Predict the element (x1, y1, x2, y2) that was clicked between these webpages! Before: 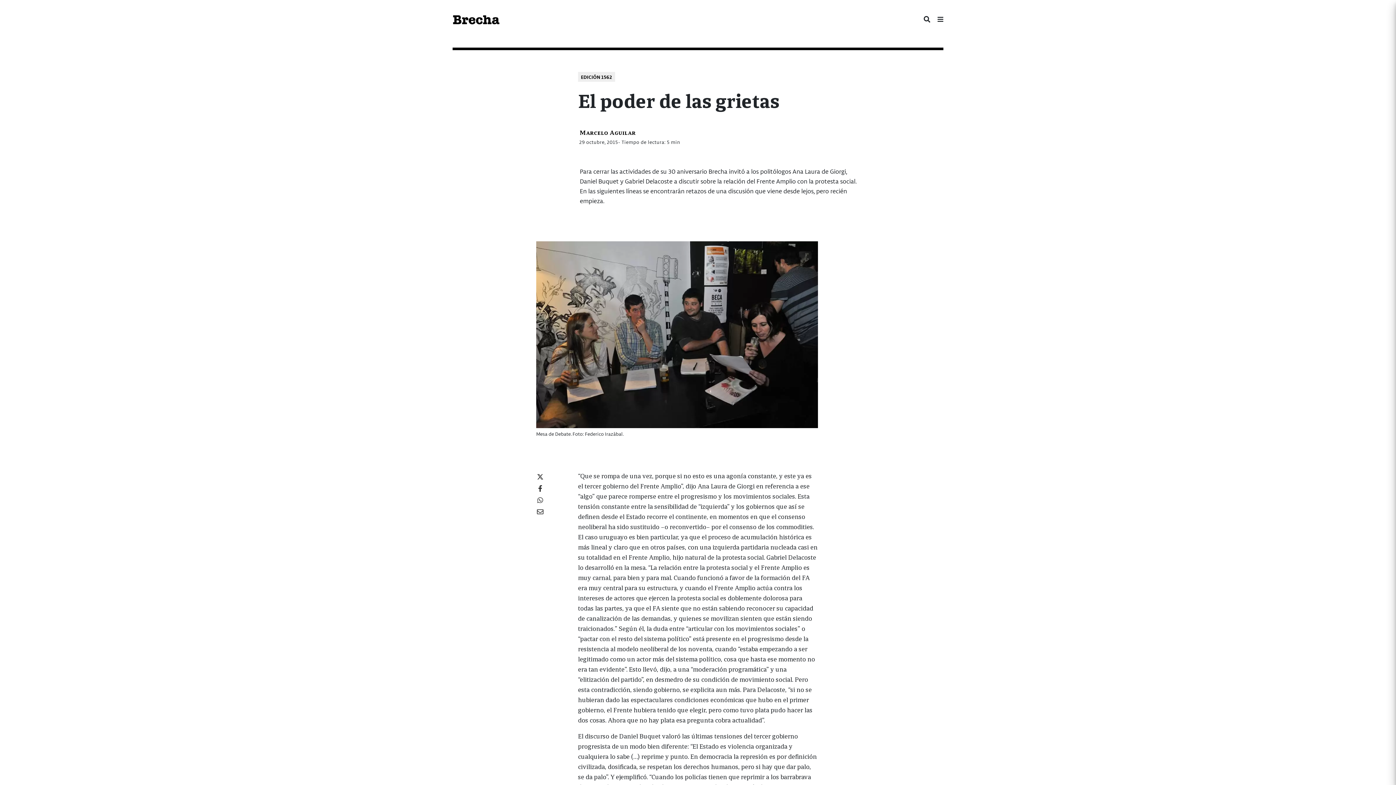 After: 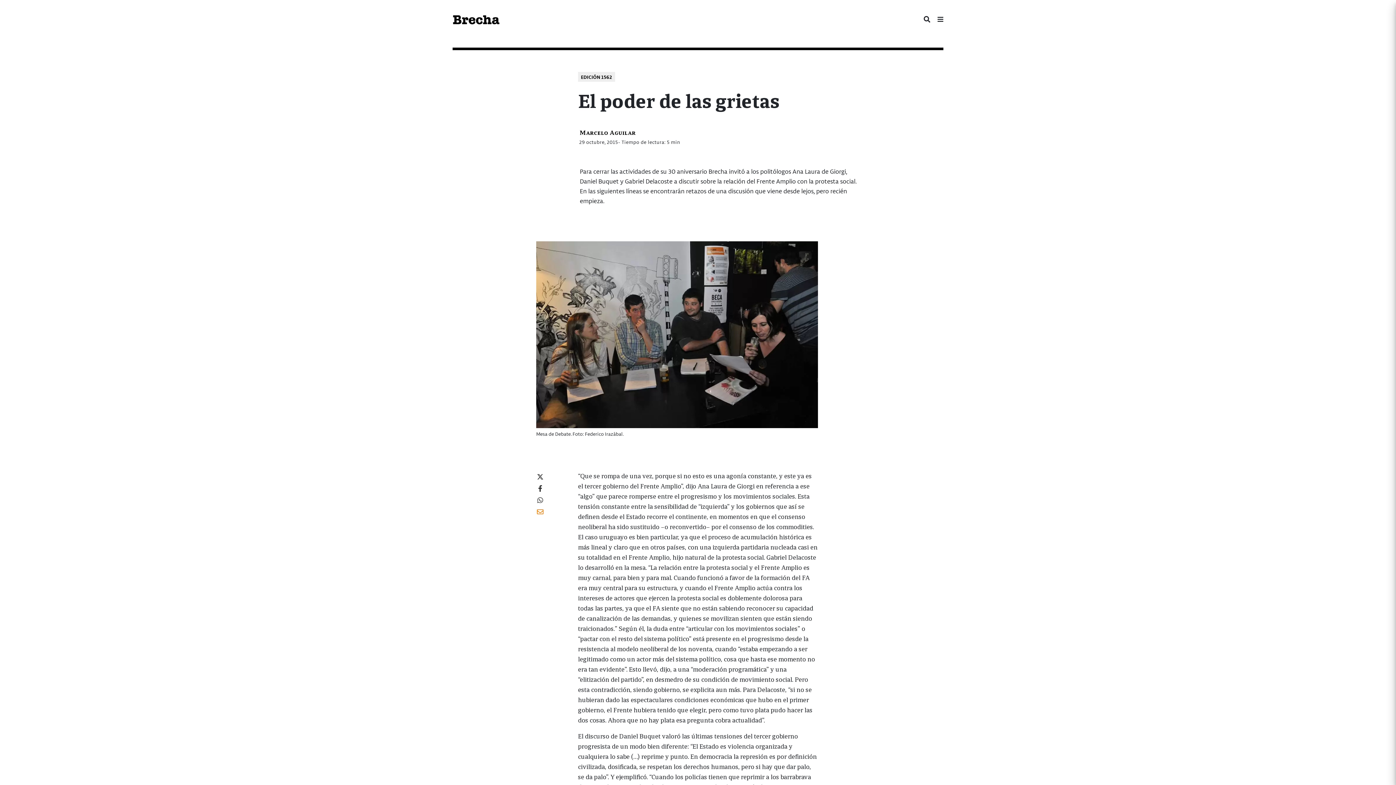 Action: bbox: (537, 508, 543, 515)